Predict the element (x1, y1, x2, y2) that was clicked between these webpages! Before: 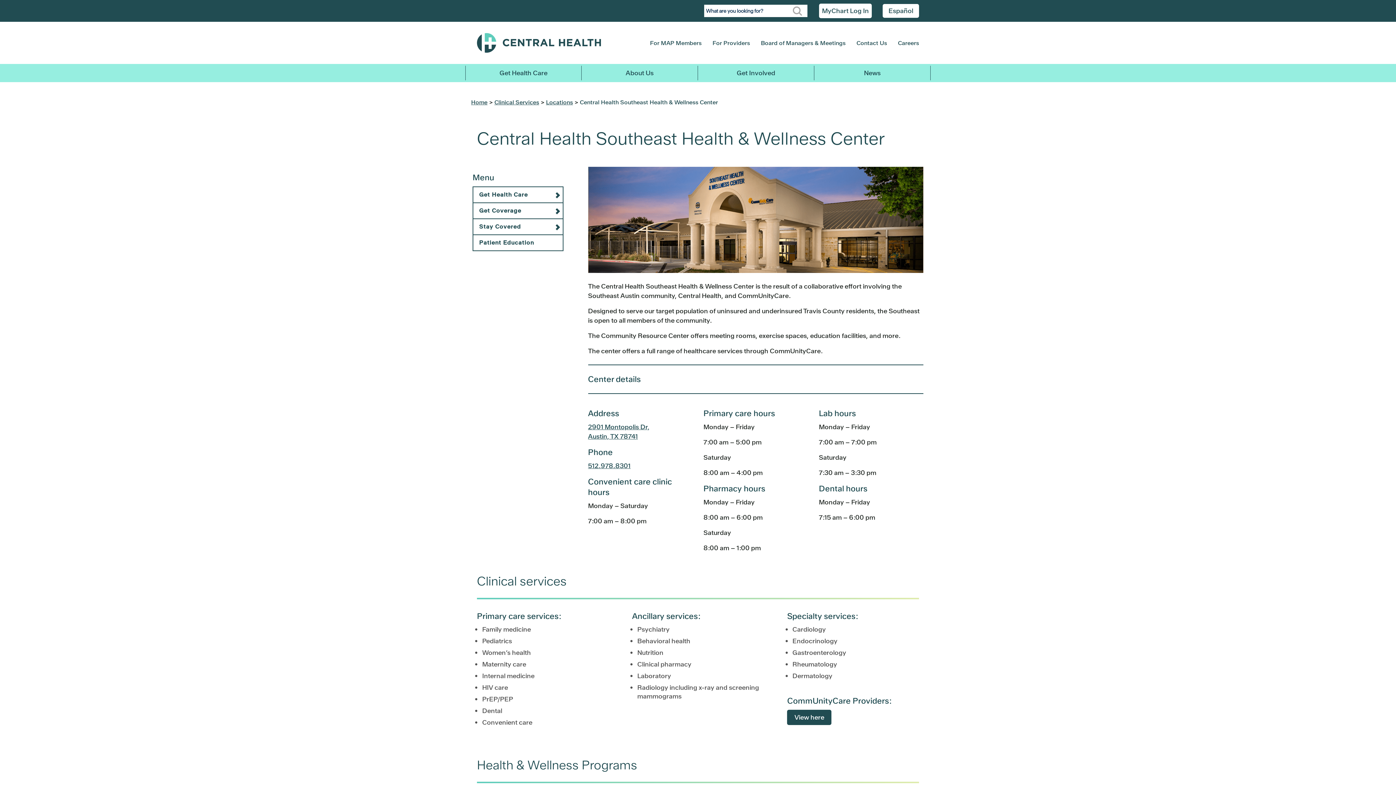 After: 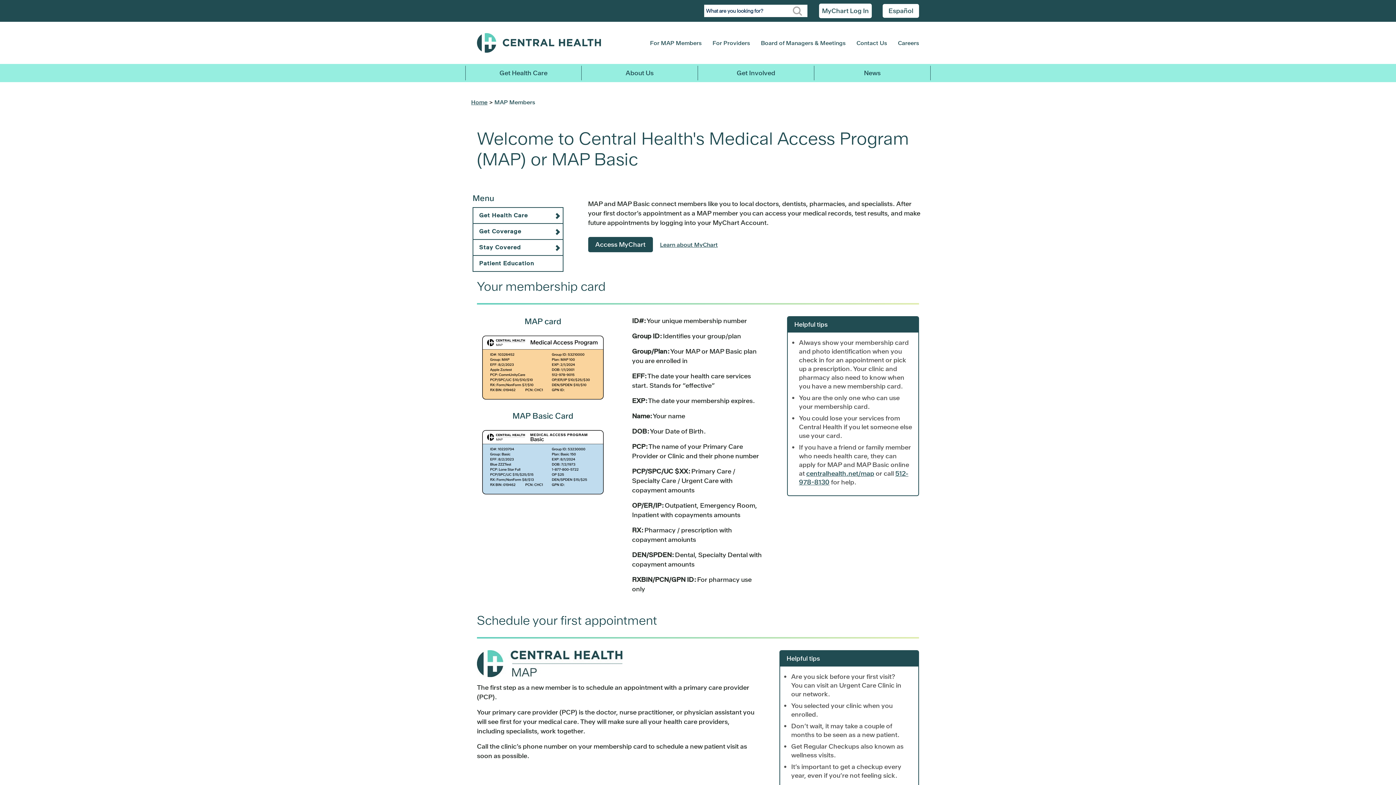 Action: label: For MAP Members bbox: (650, 38, 701, 47)